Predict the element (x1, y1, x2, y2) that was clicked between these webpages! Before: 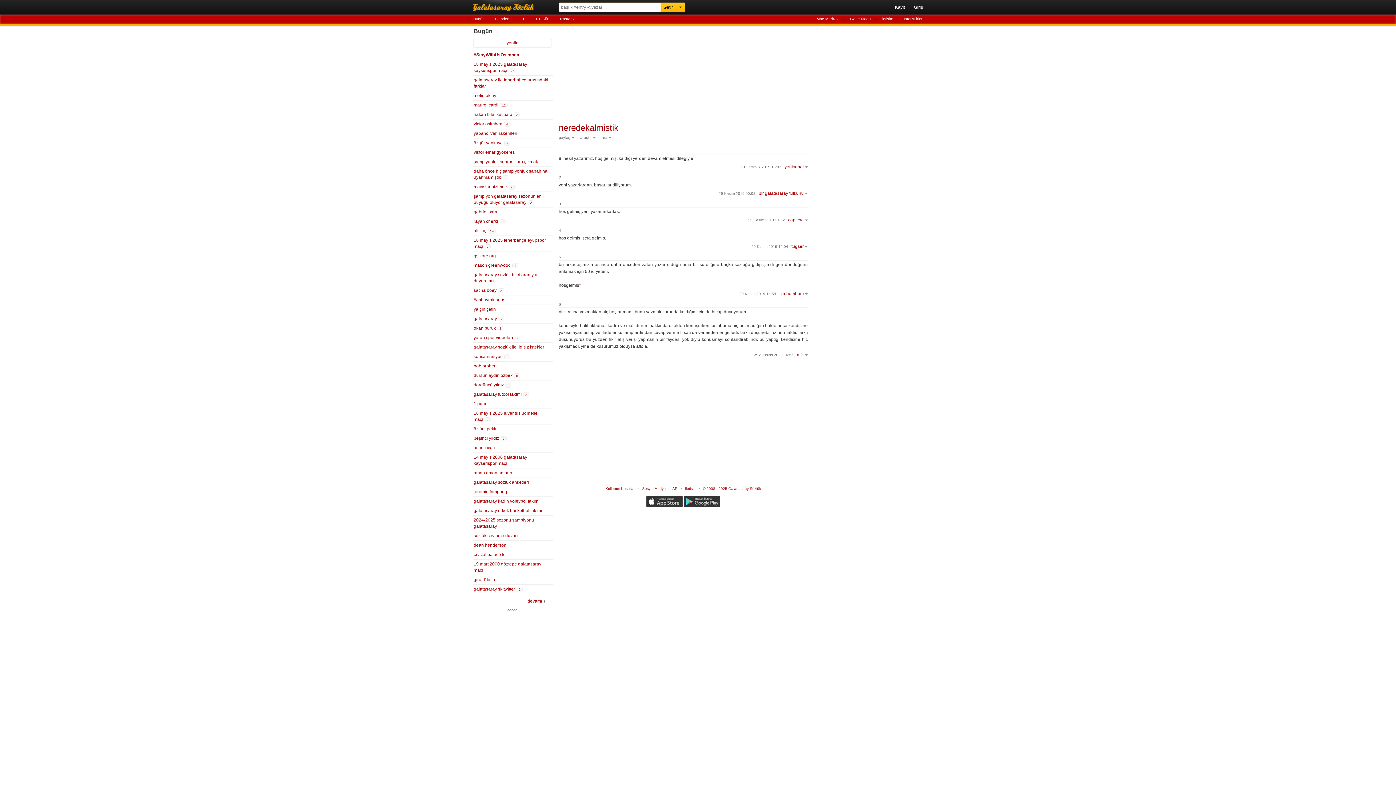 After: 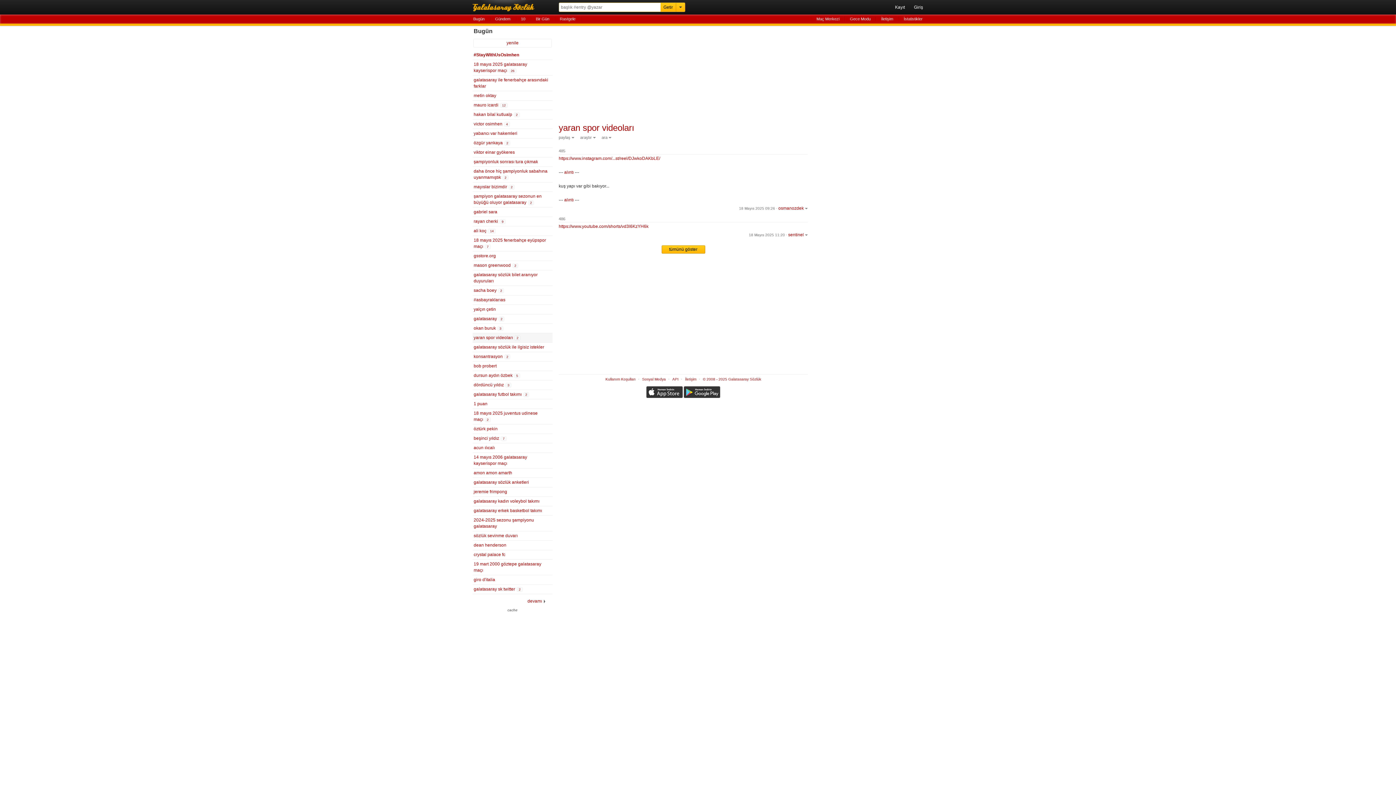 Action: bbox: (472, 333, 552, 342) label: yaran spor videoları 2